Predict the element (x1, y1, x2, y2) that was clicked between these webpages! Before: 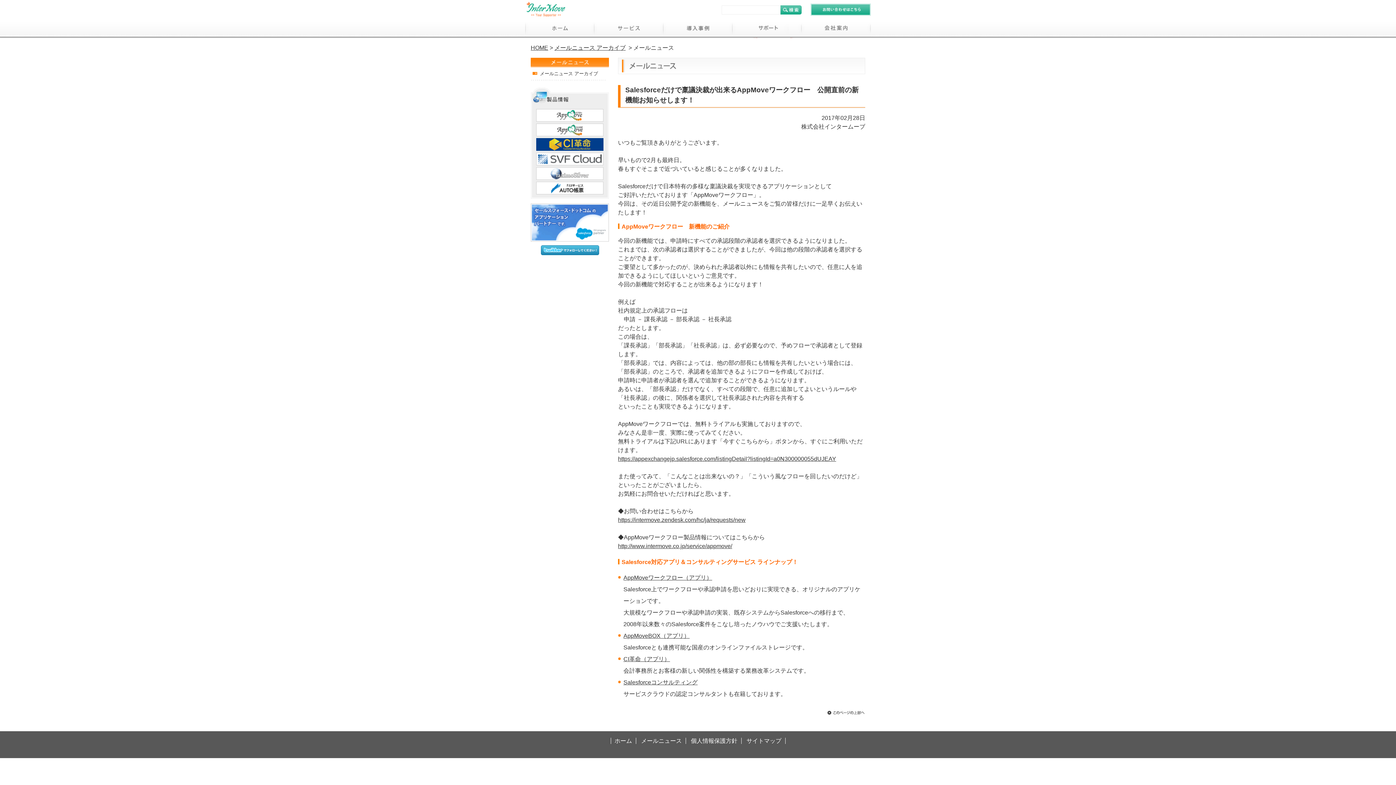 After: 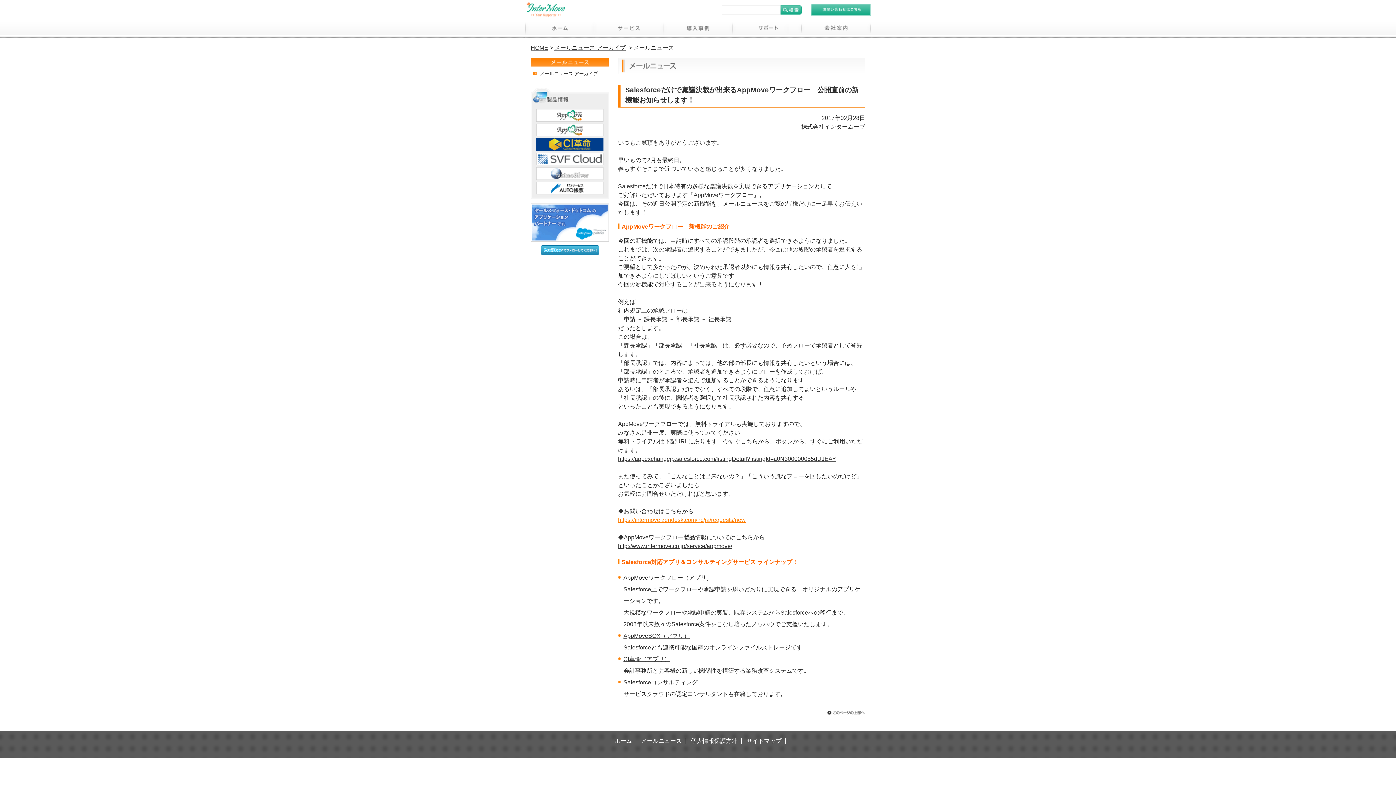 Action: label: https://intermove.zendesk.com/hc/ja/requests/new bbox: (618, 517, 745, 523)